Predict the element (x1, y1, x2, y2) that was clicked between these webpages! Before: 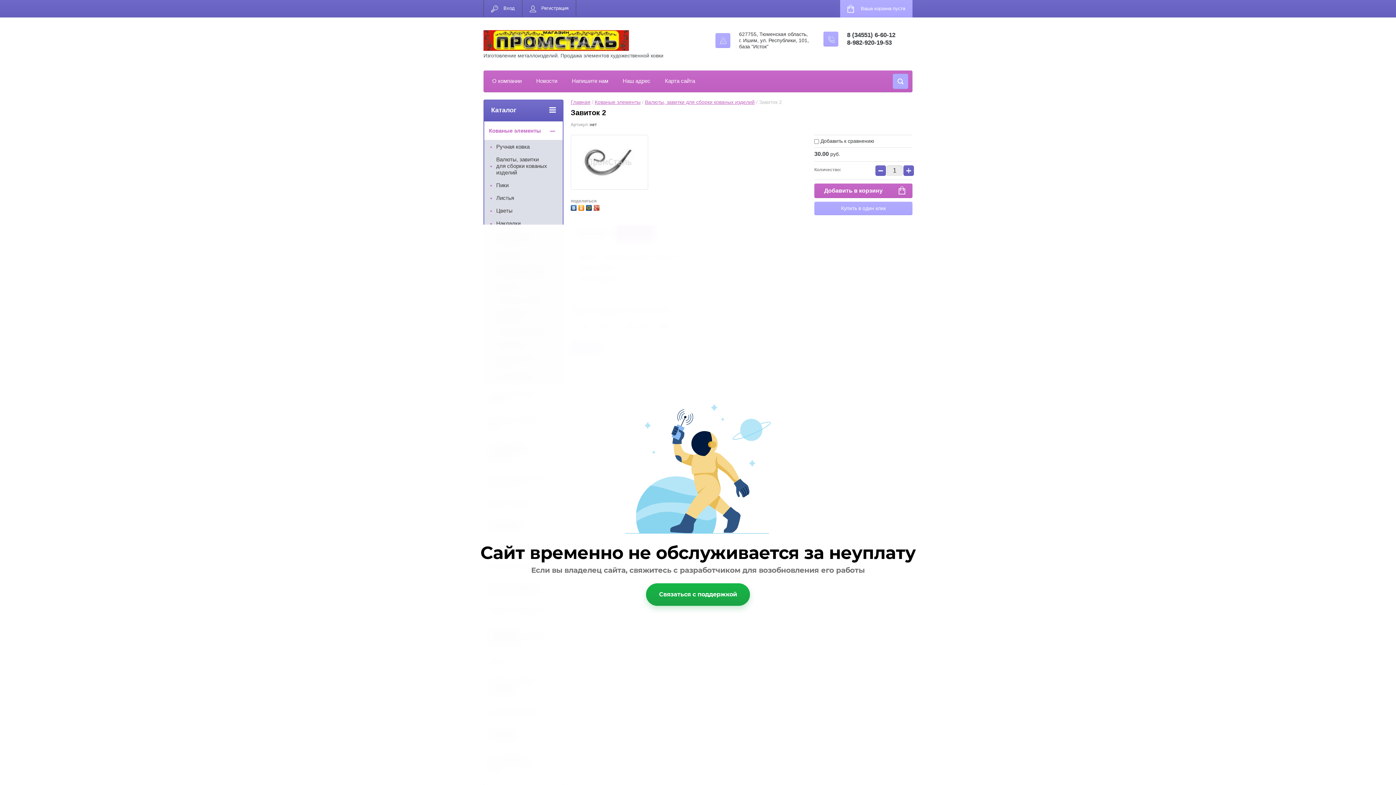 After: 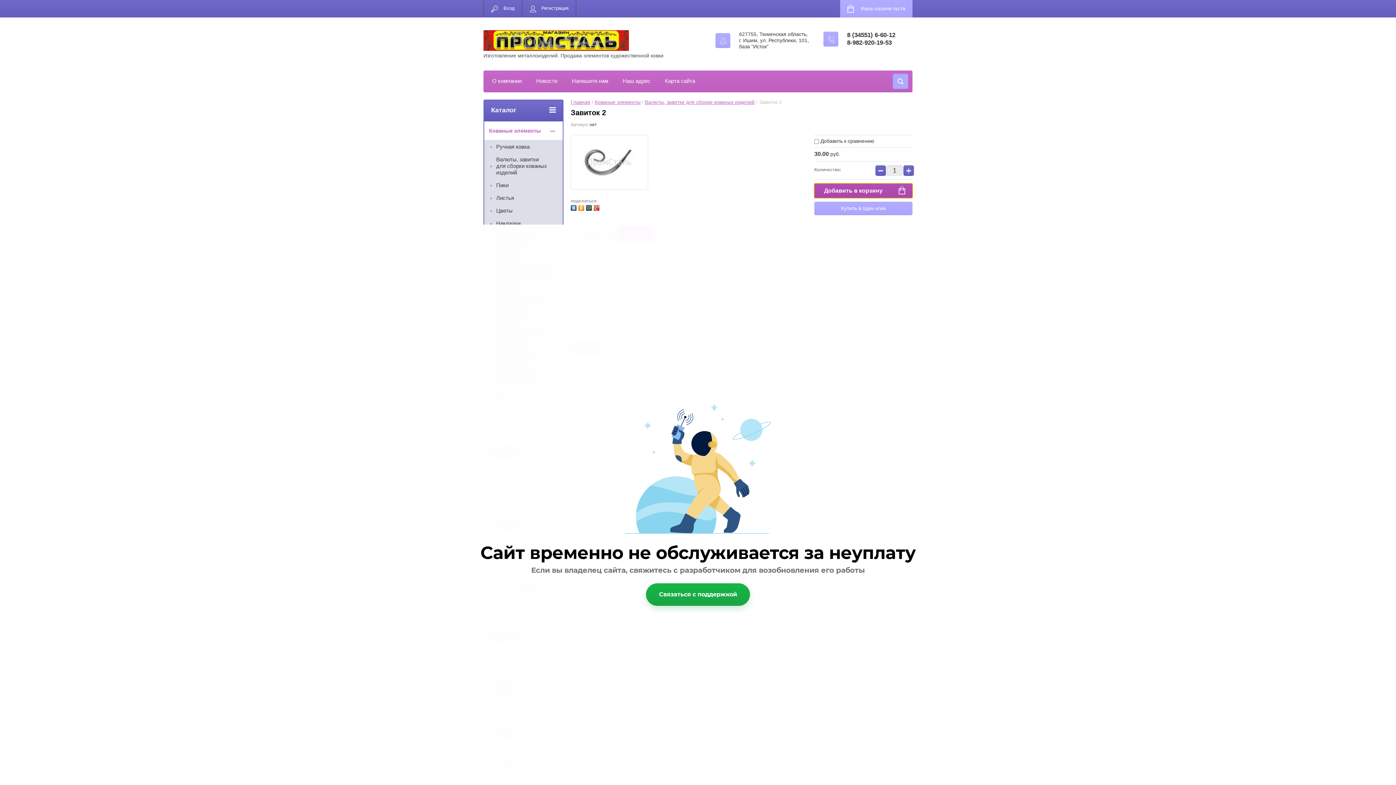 Action: bbox: (814, 183, 912, 198) label: Добавить в корзину